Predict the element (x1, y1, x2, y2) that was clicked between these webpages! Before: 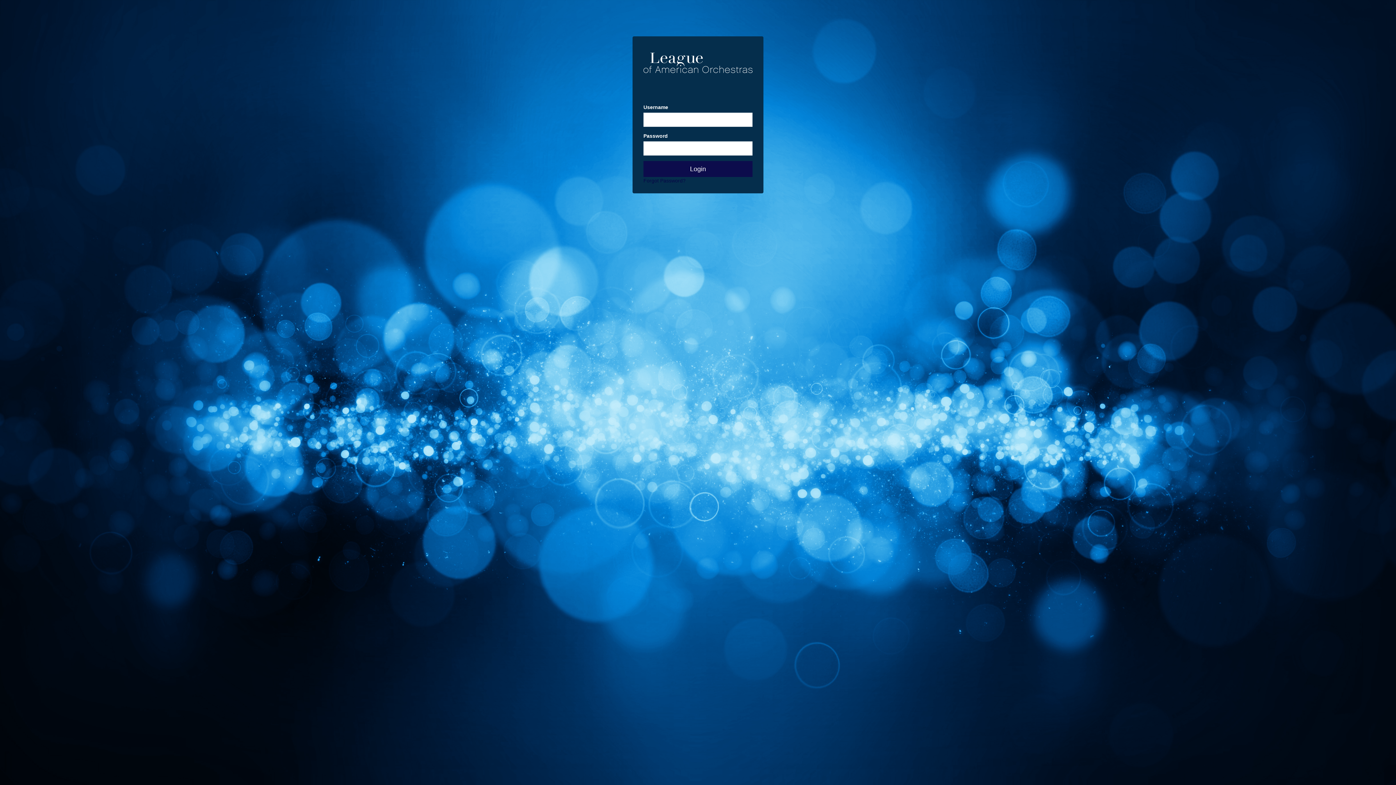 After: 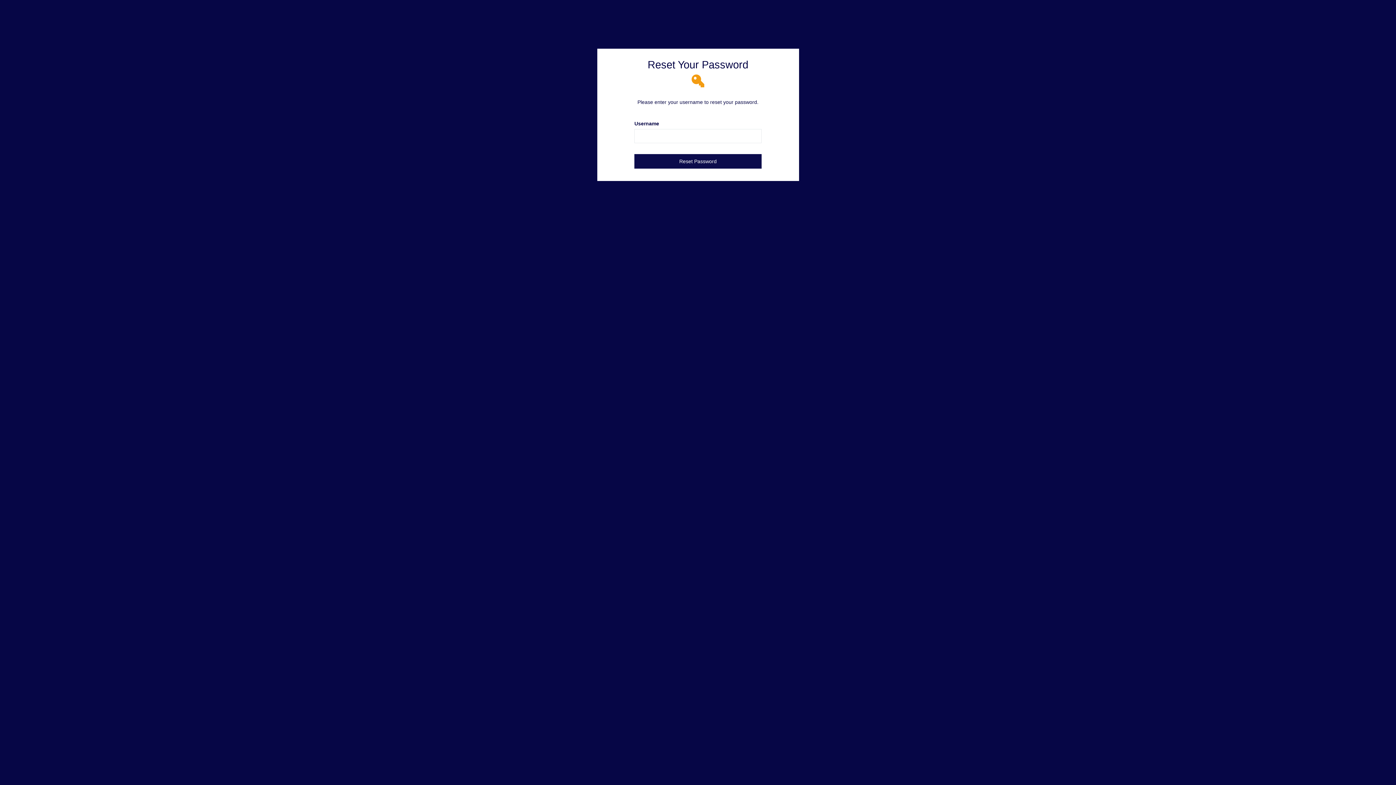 Action: bbox: (643, 177, 685, 183) label: Forgot Password?